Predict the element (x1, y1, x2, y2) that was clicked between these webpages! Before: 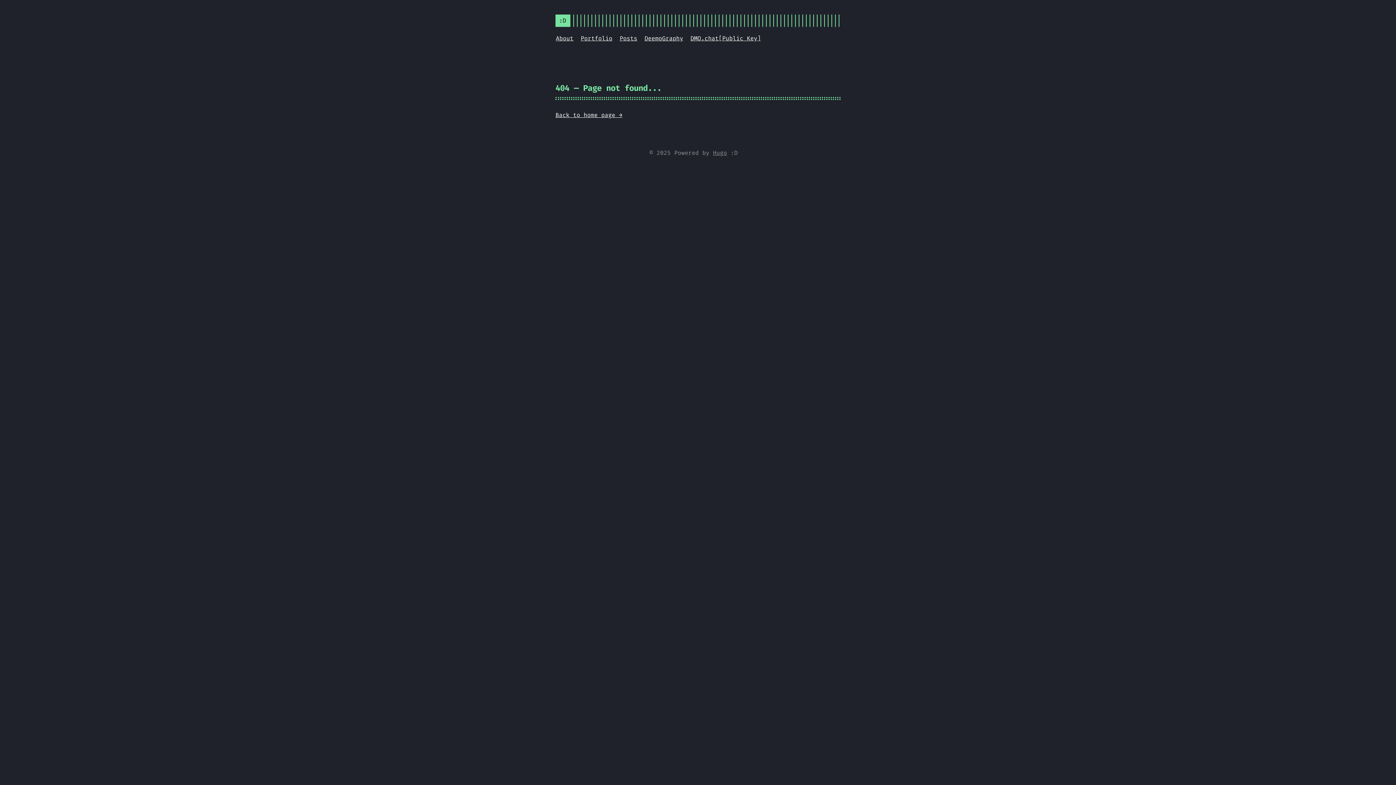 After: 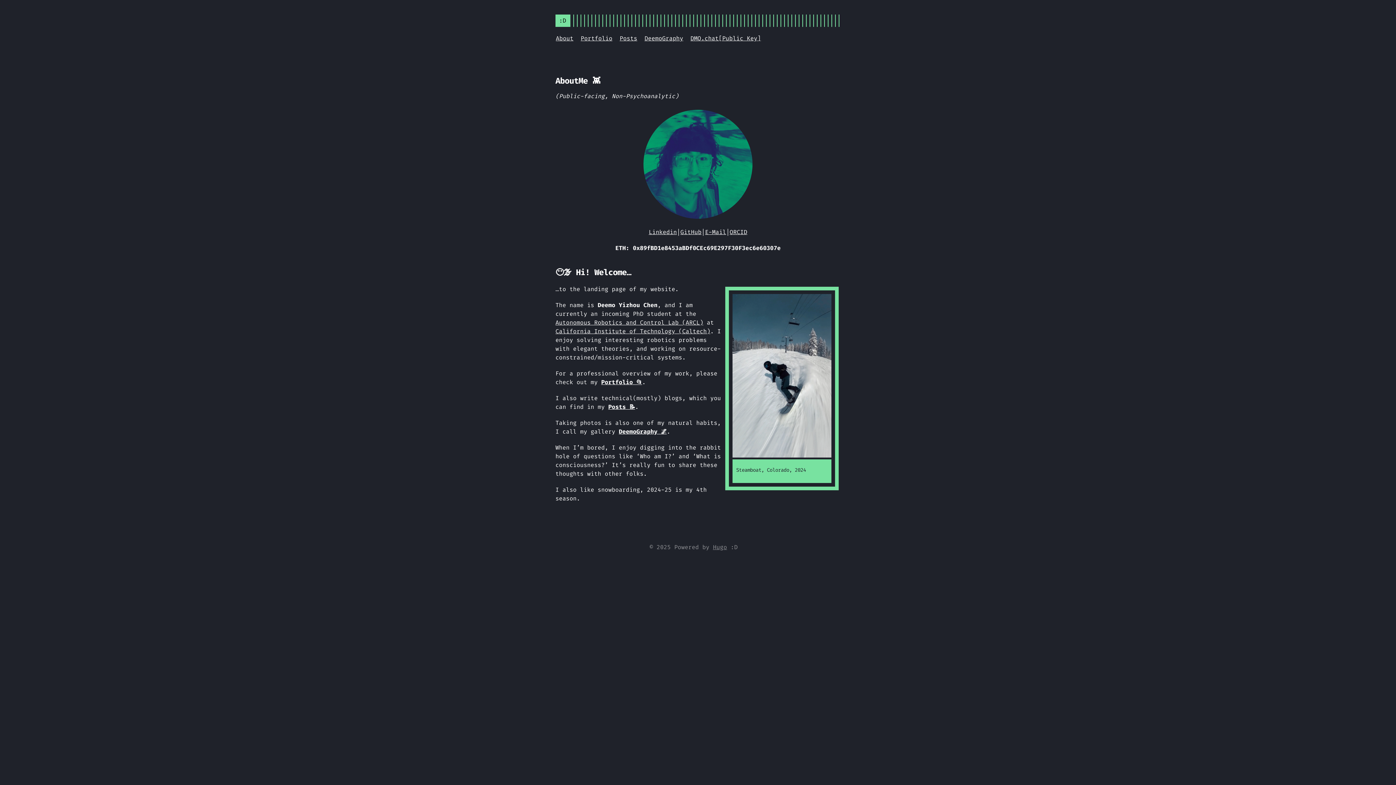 Action: bbox: (555, 111, 622, 118) label: Back to home page →